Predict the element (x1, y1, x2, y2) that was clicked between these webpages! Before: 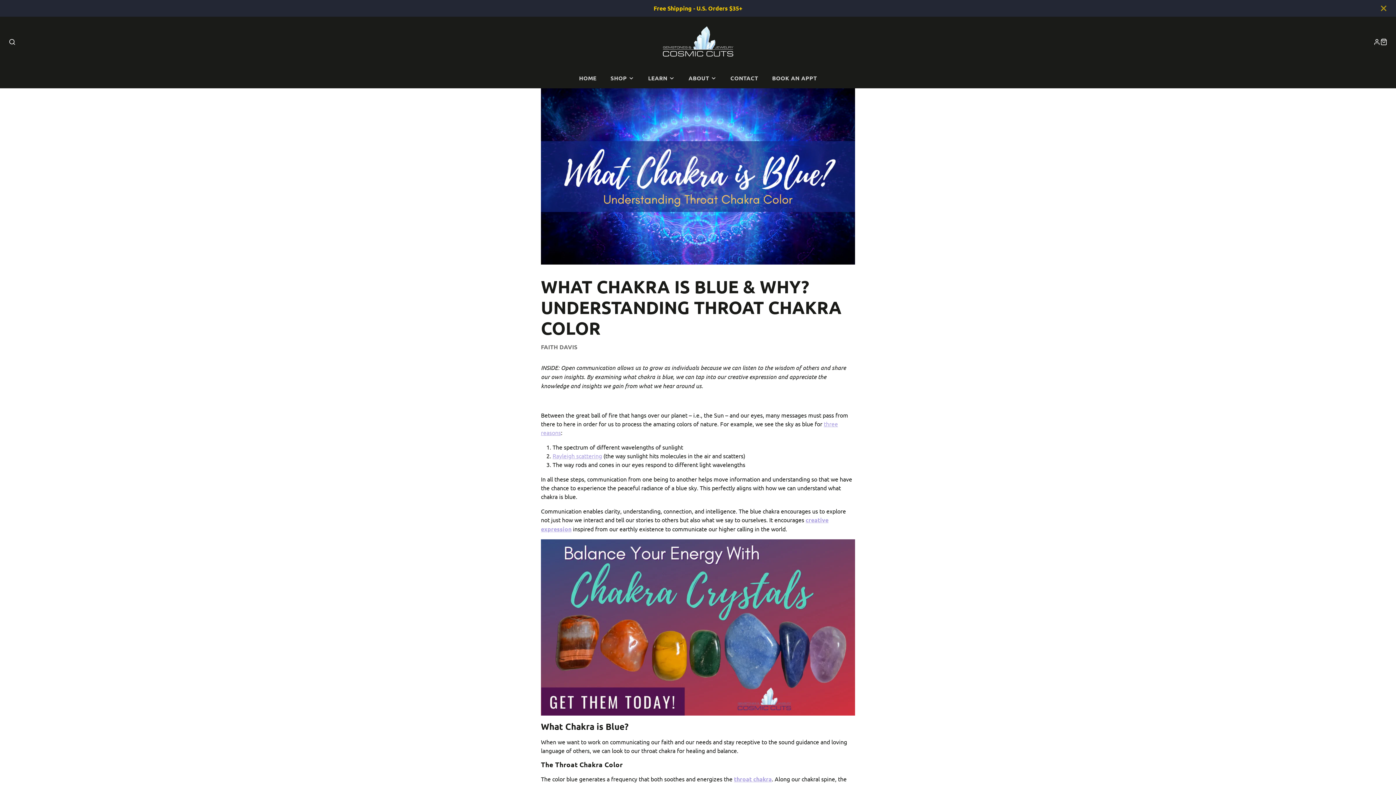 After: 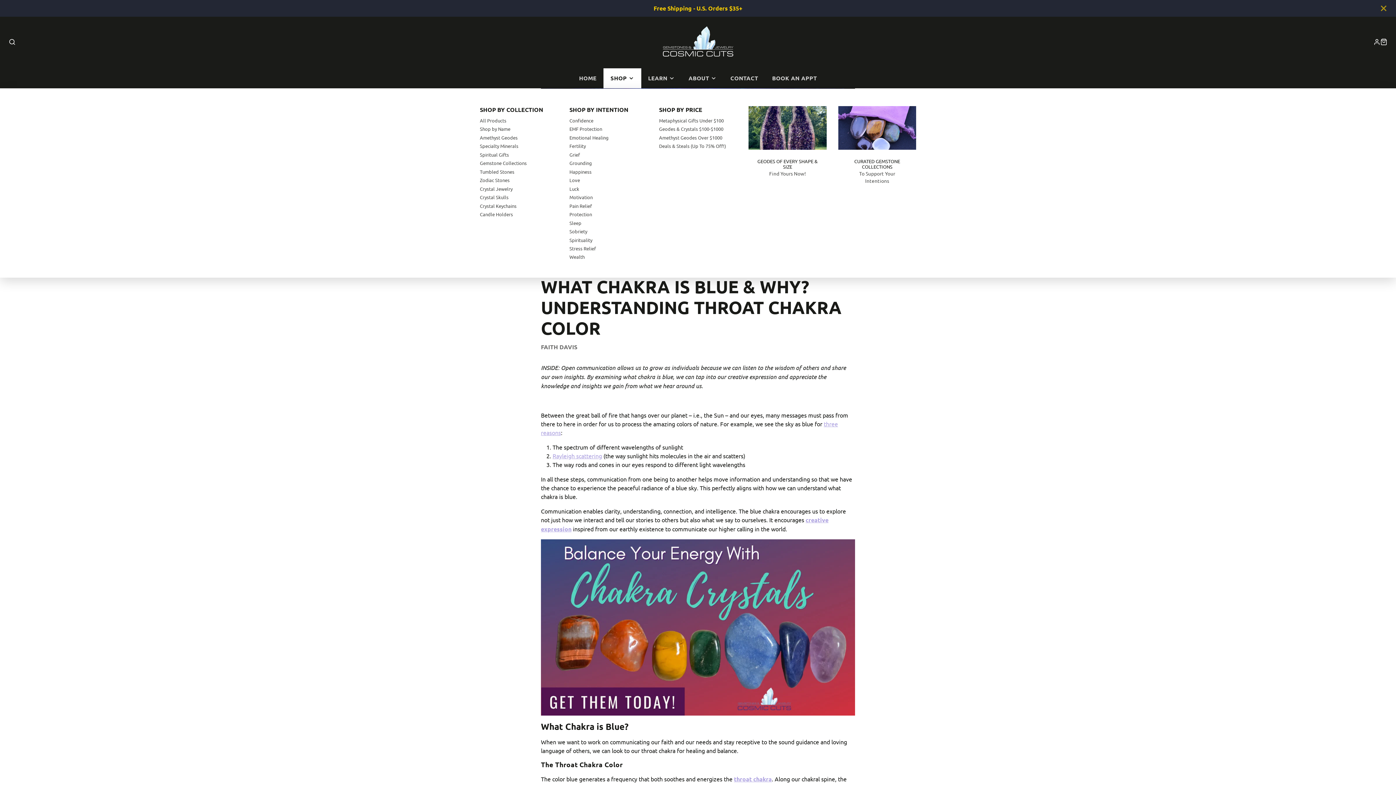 Action: label: SHOP bbox: (603, 68, 641, 88)